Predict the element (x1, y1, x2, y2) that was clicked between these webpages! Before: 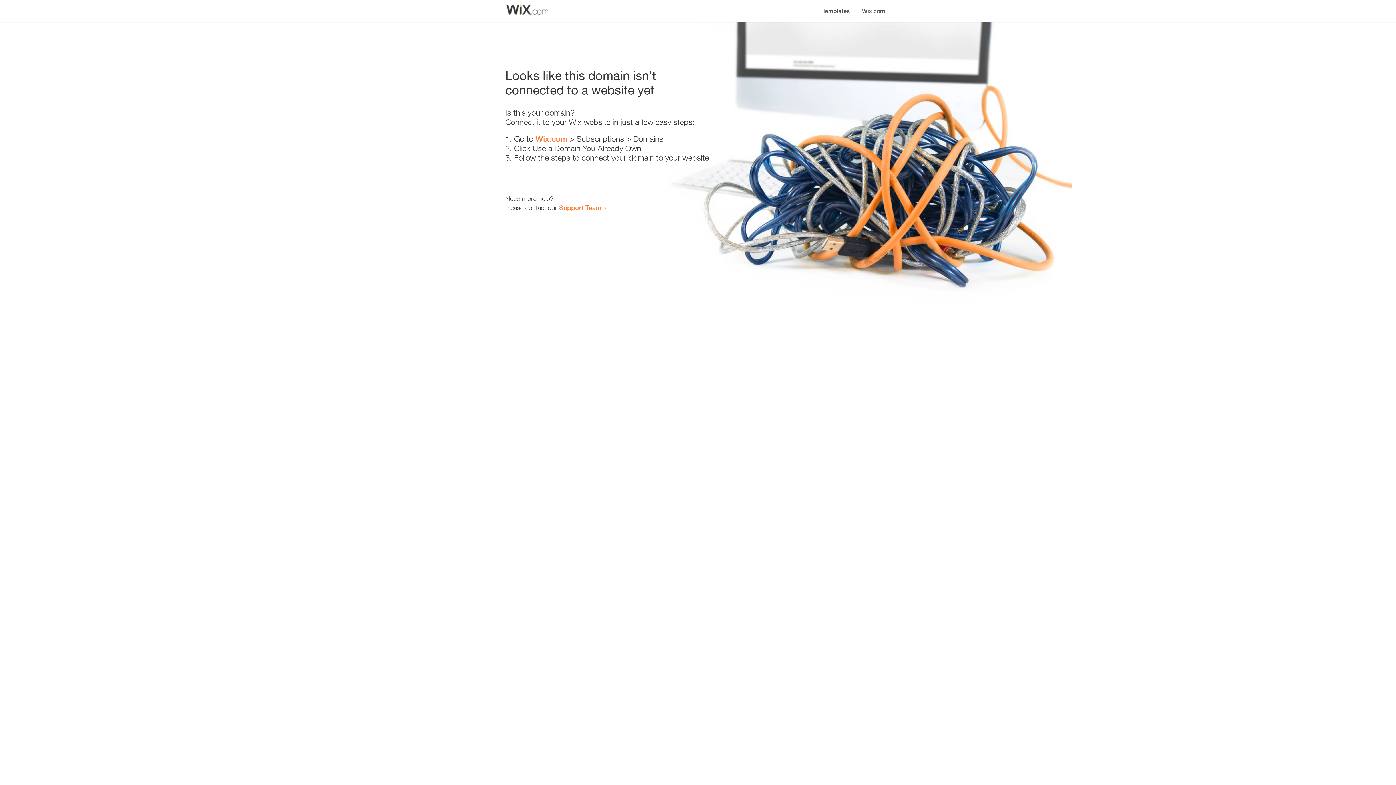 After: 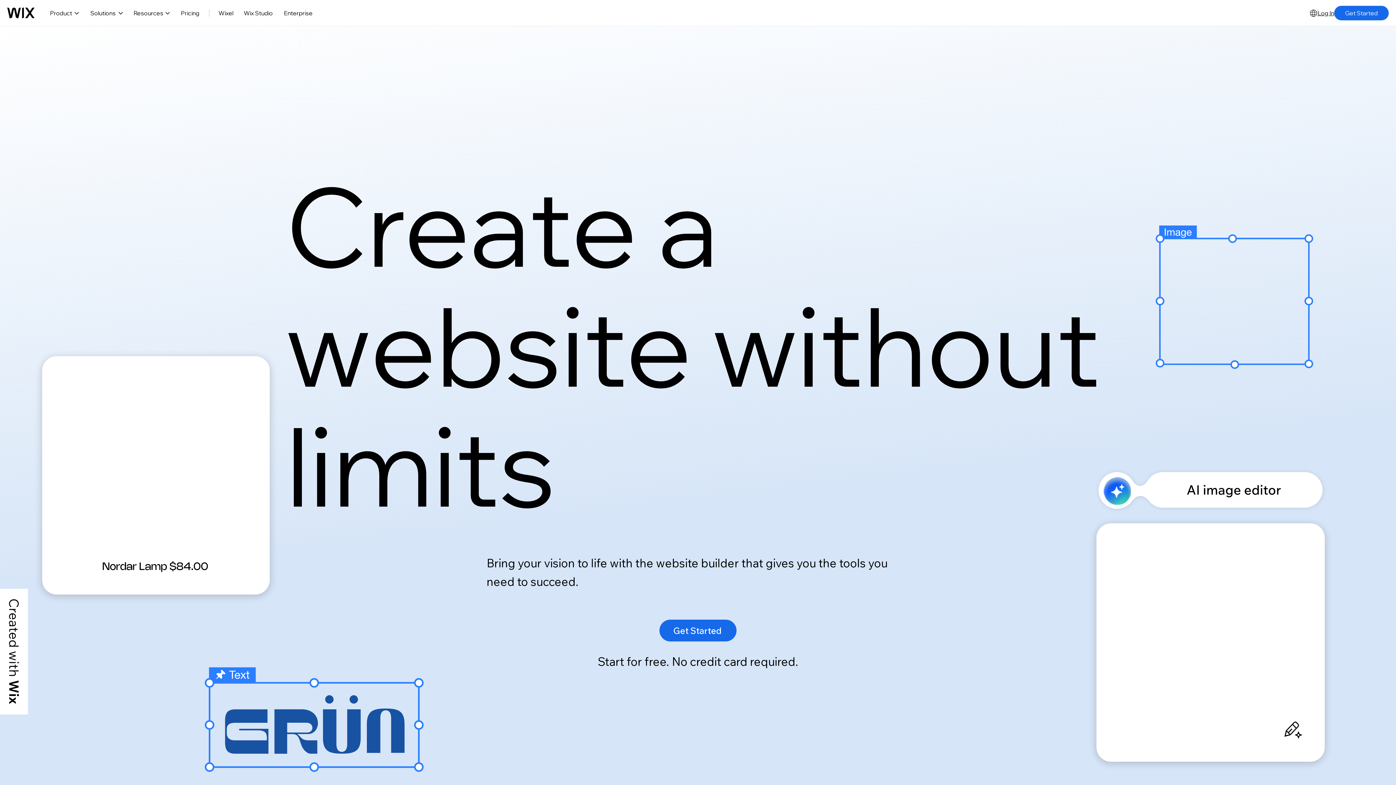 Action: label: Wix.com bbox: (535, 134, 567, 143)